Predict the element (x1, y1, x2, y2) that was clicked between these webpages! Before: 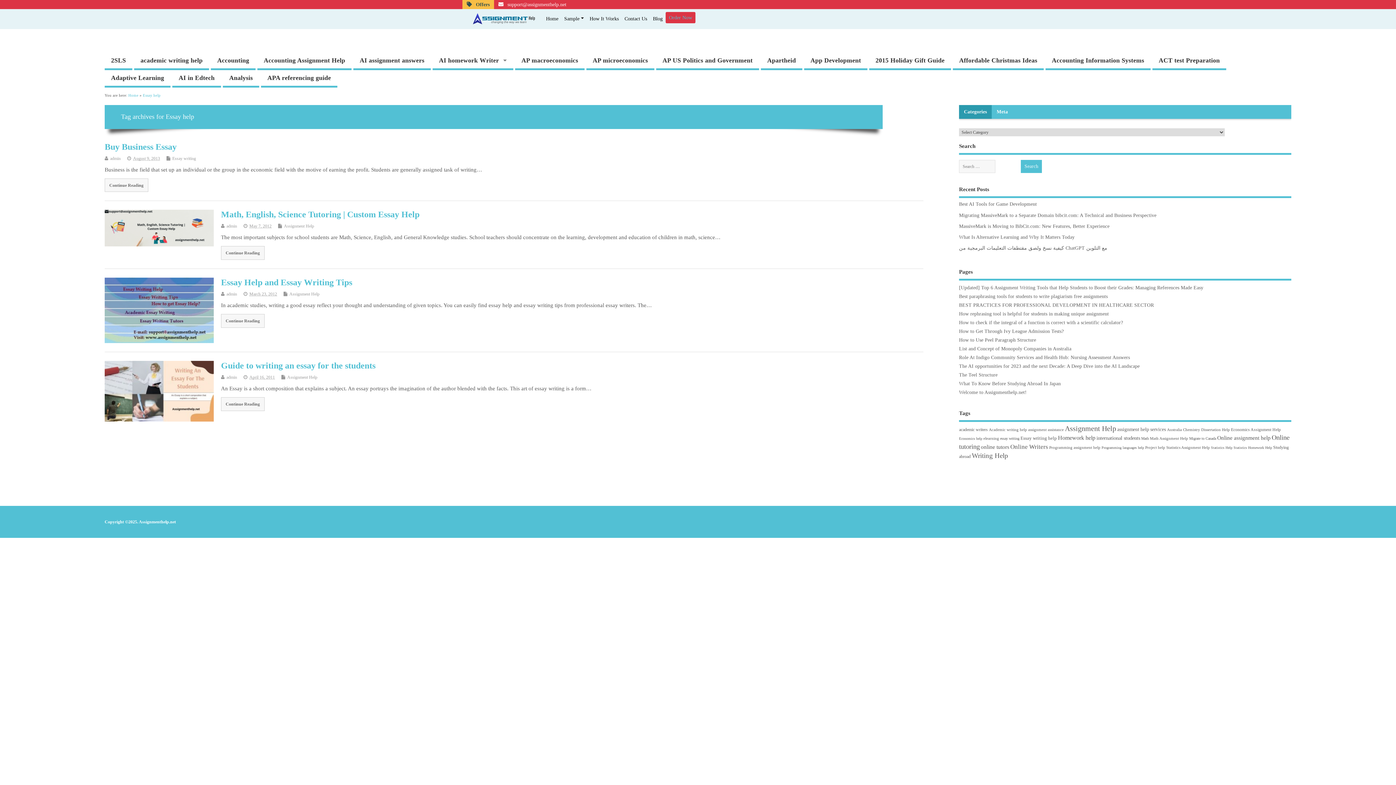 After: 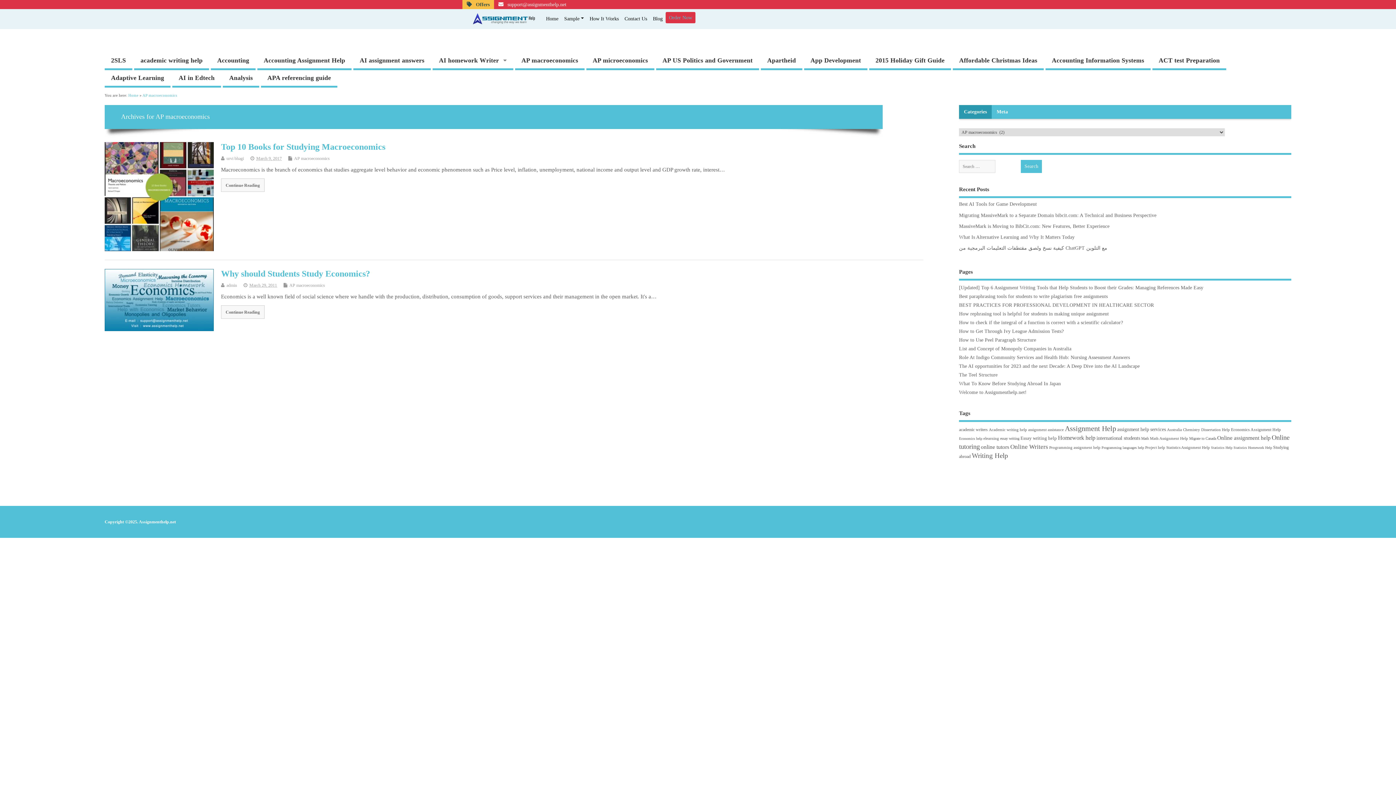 Action: label: AP macroeconomics bbox: (515, 52, 584, 70)